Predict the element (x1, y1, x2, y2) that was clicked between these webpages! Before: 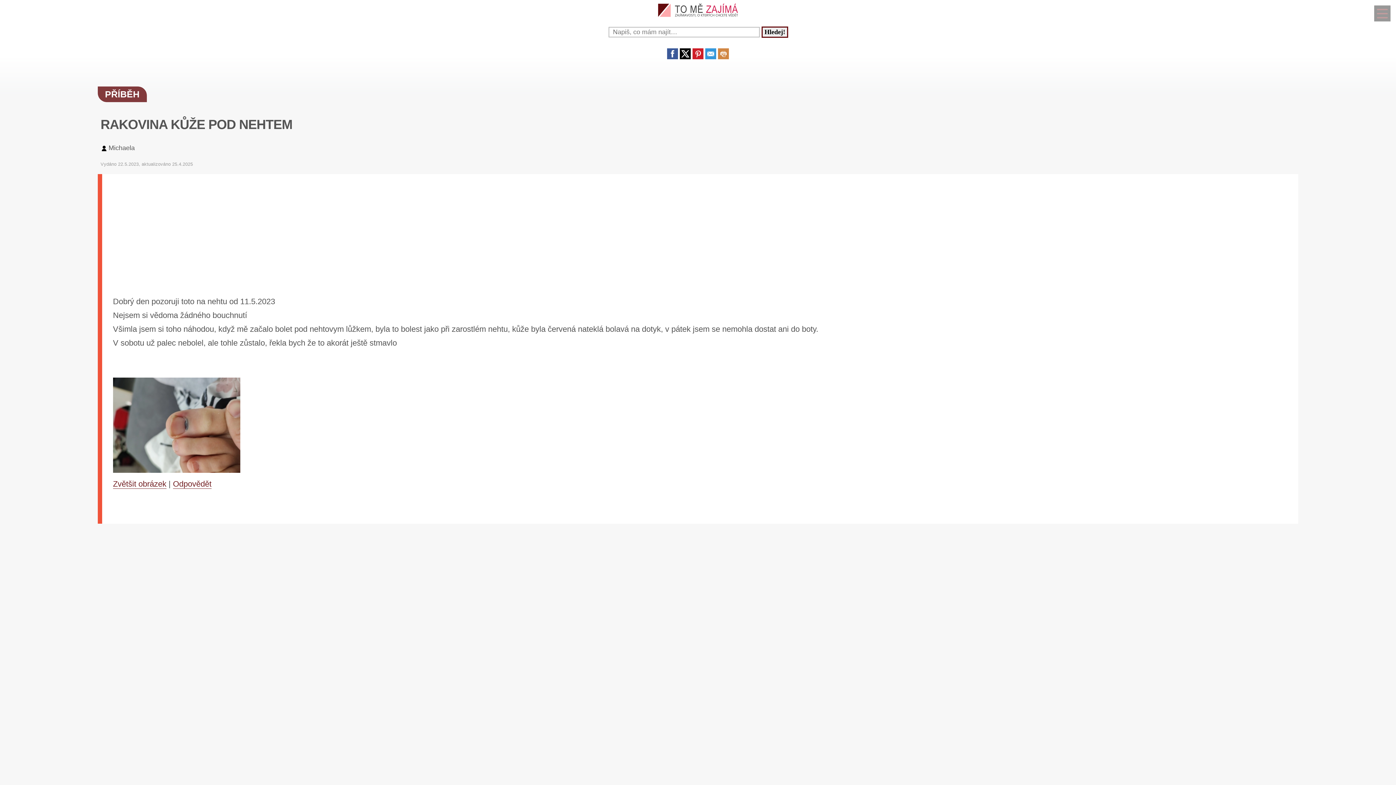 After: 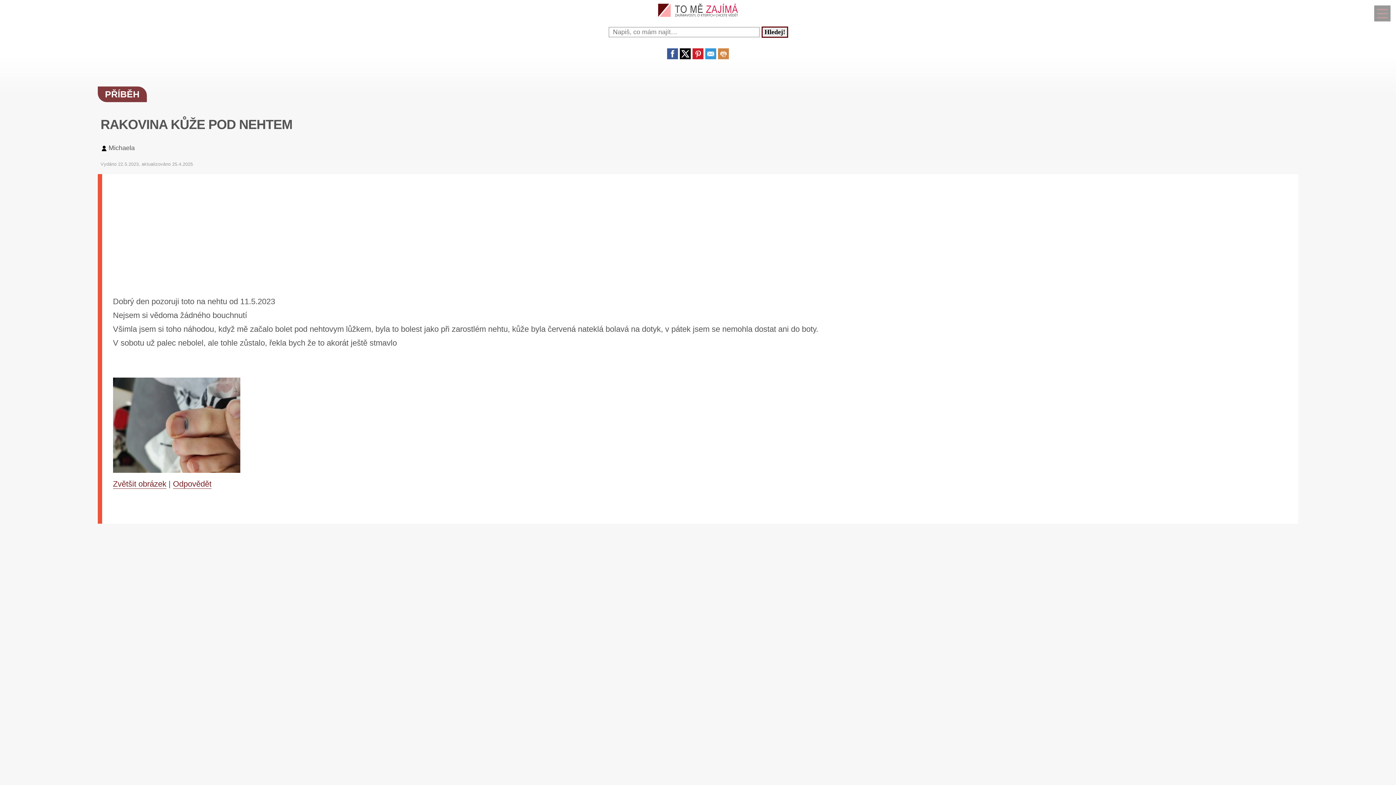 Action: bbox: (680, 53, 690, 60)